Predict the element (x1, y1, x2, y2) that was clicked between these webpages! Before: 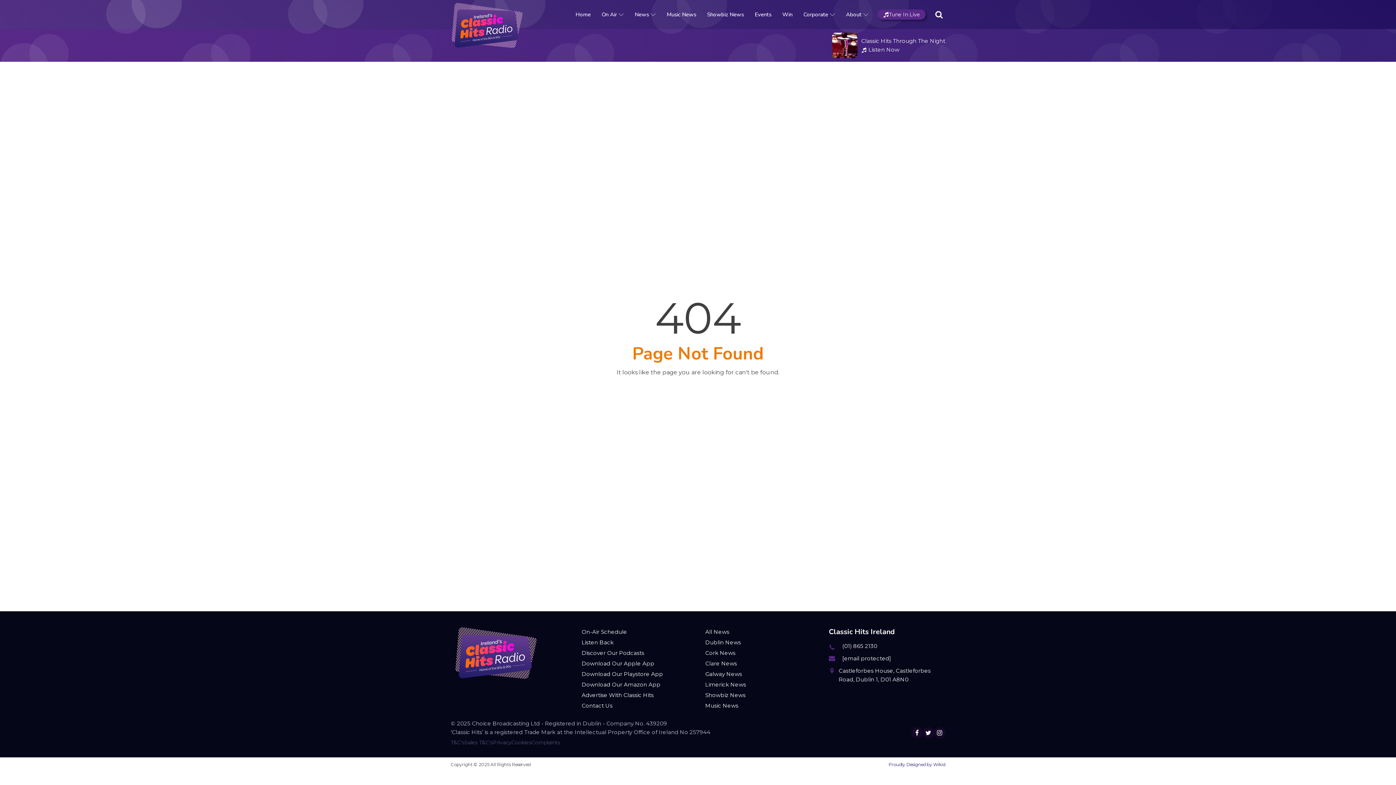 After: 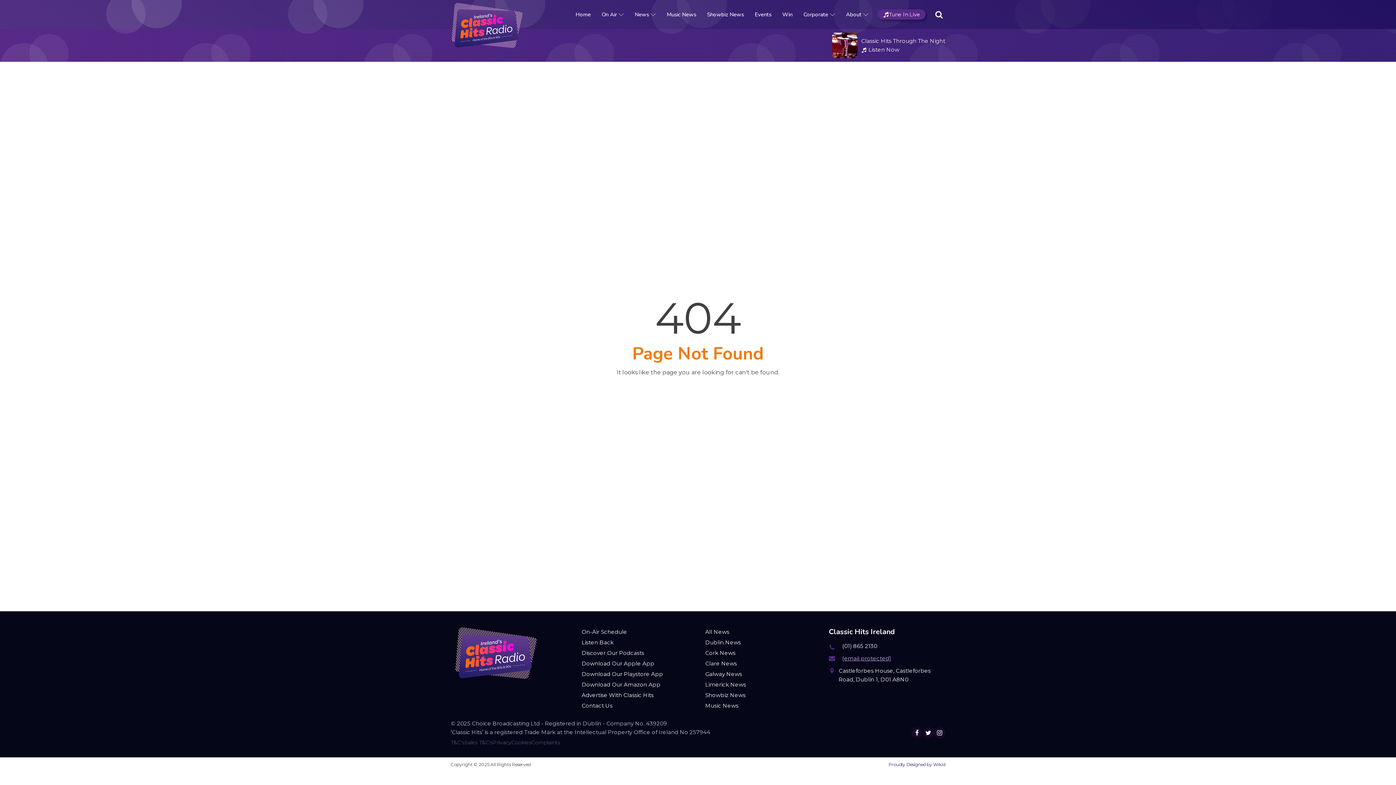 Action: label: [email protected] bbox: (842, 654, 891, 663)